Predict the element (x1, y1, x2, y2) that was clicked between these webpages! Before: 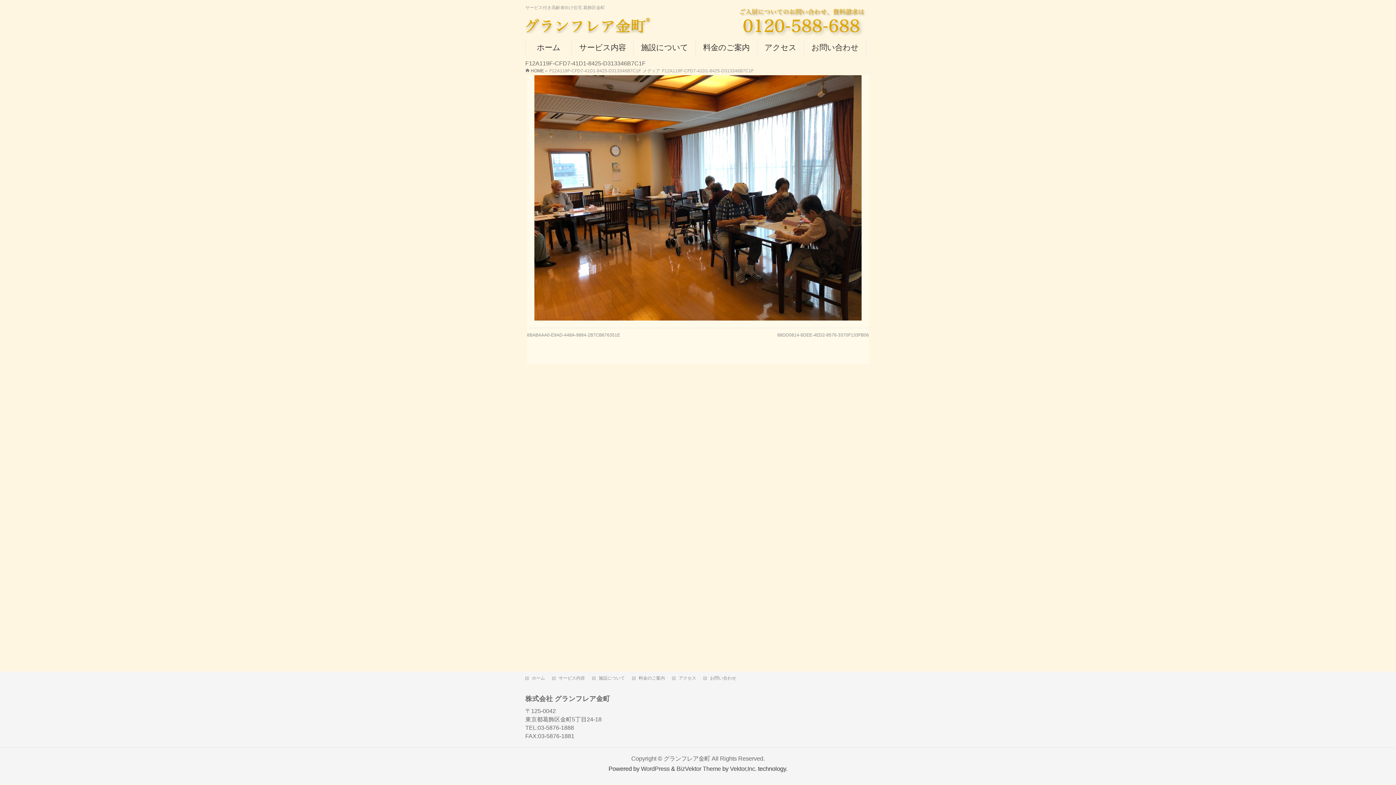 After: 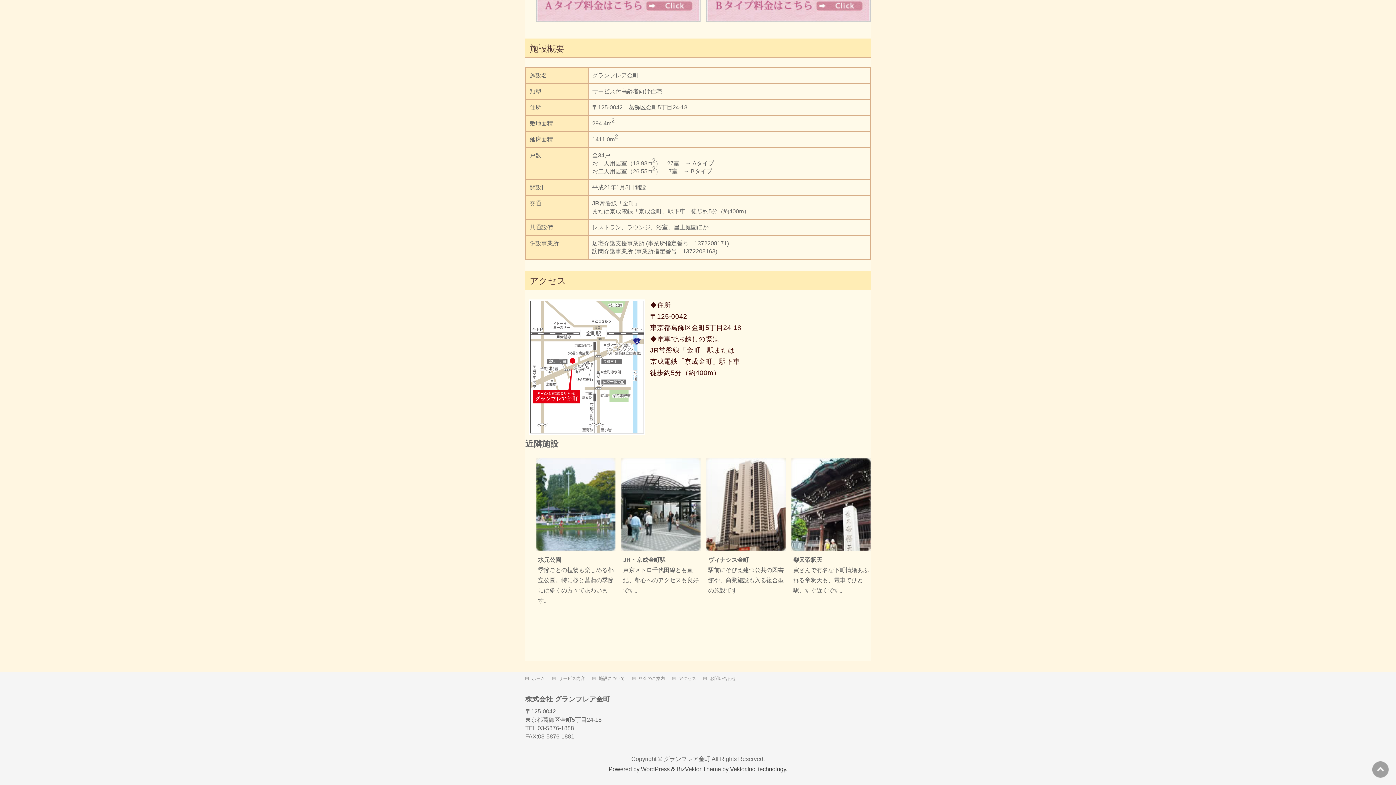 Action: bbox: (672, 675, 703, 681) label: アクセス